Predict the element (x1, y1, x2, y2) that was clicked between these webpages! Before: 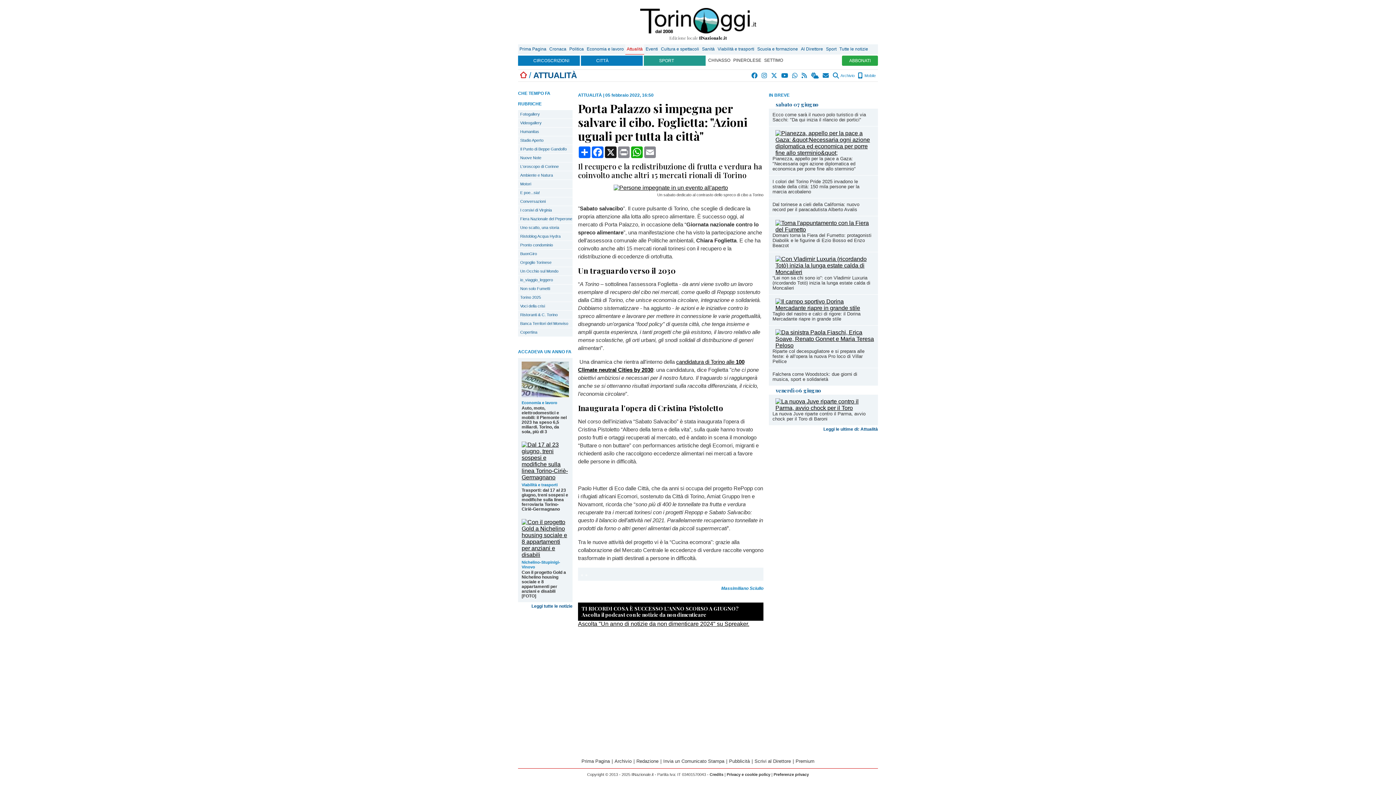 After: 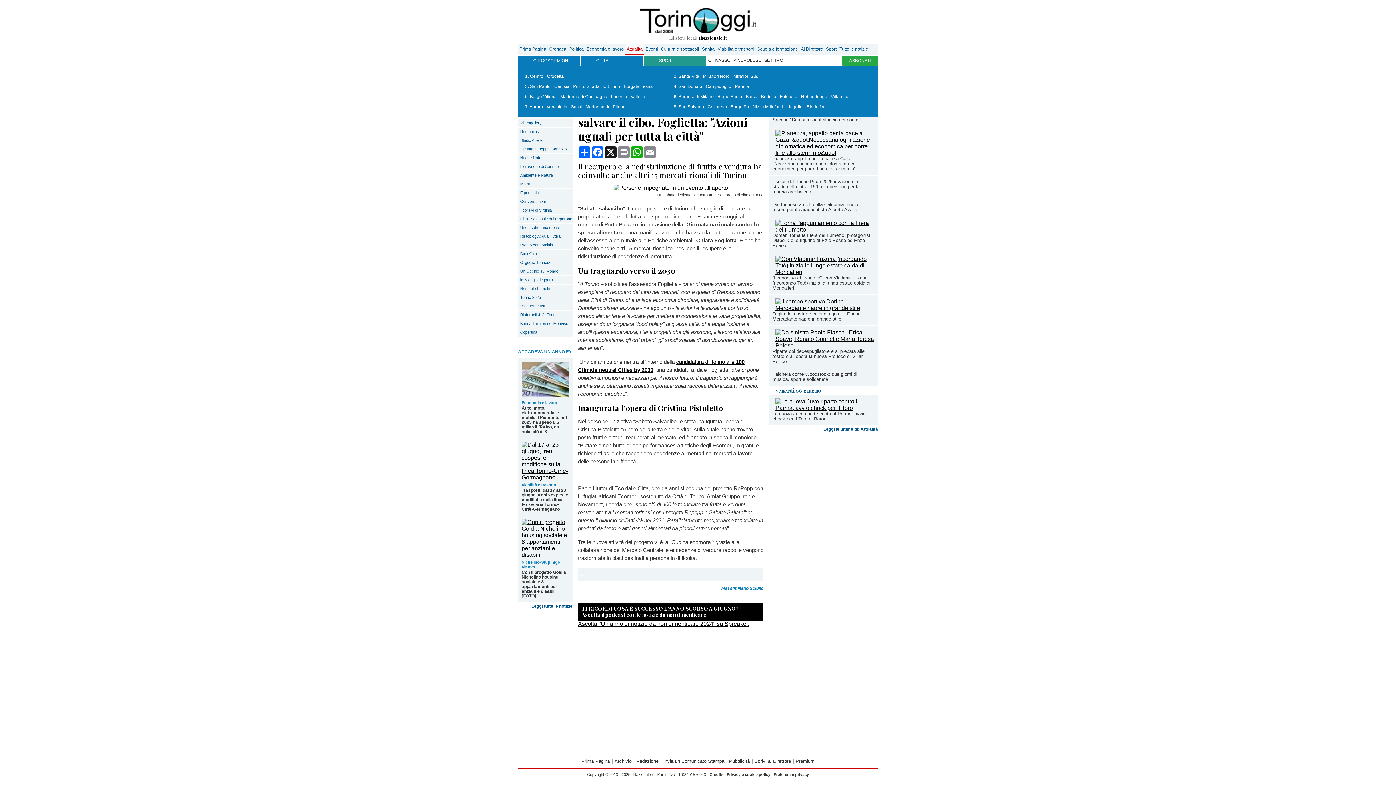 Action: label: CIRCOSCRIZIONI bbox: (518, 55, 580, 65)